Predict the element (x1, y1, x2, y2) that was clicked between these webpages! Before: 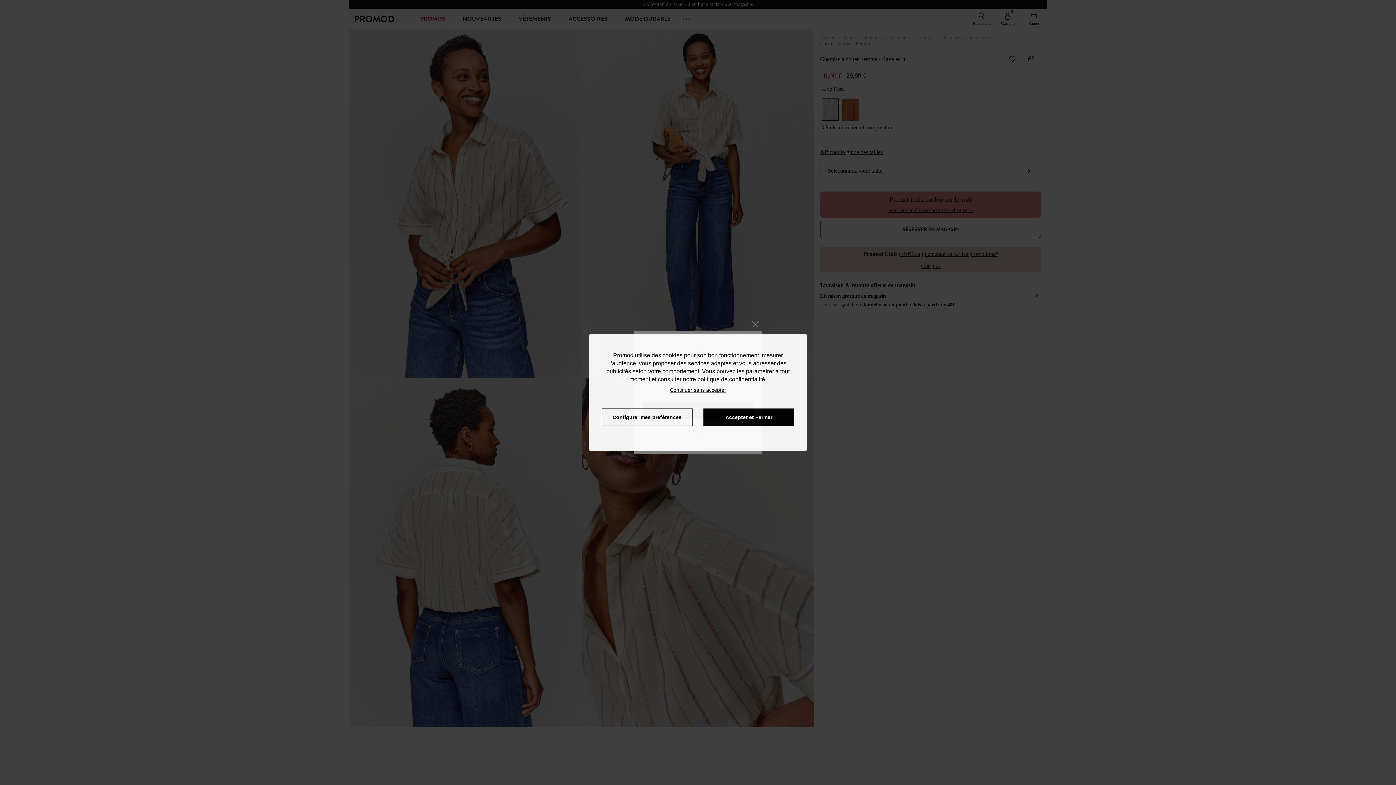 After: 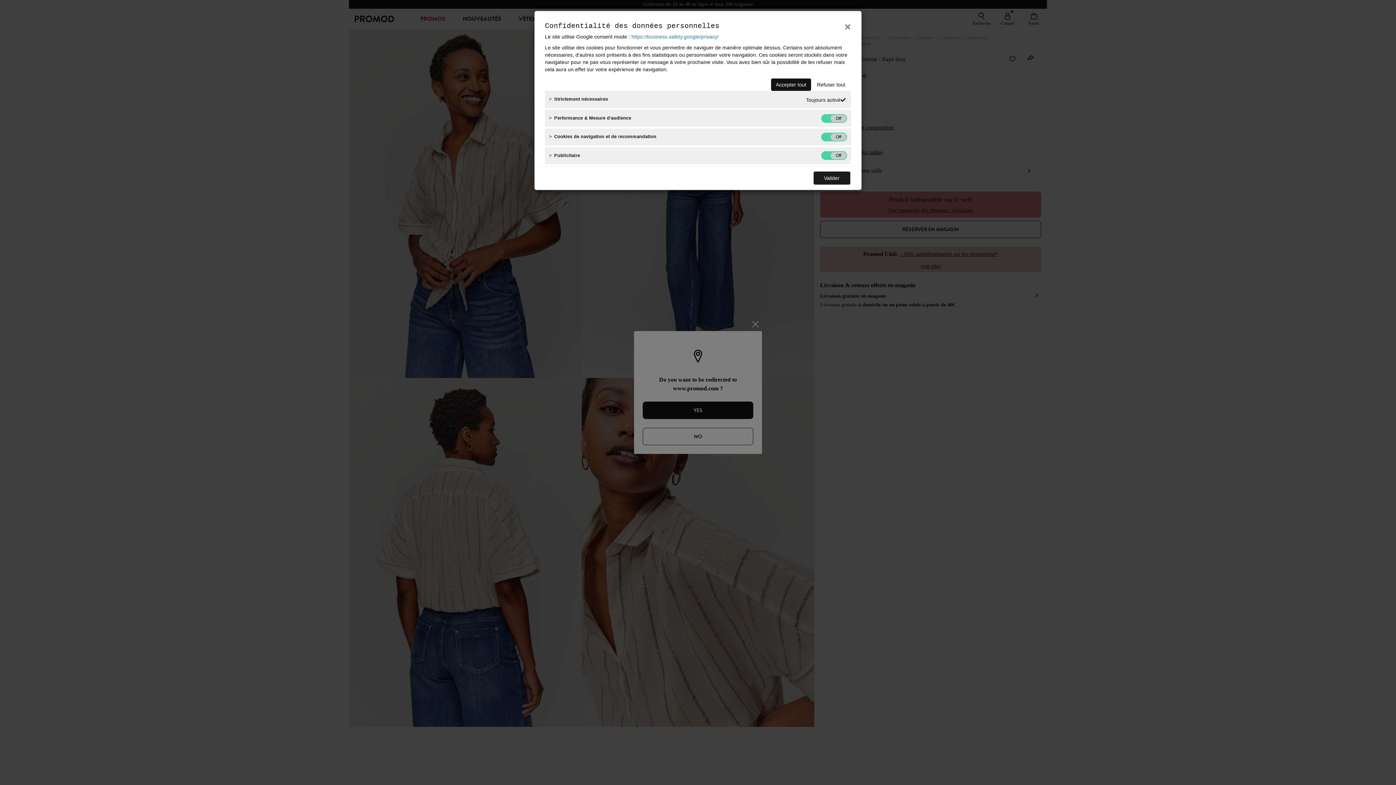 Action: label: Configurer mes préférences bbox: (601, 408, 692, 426)